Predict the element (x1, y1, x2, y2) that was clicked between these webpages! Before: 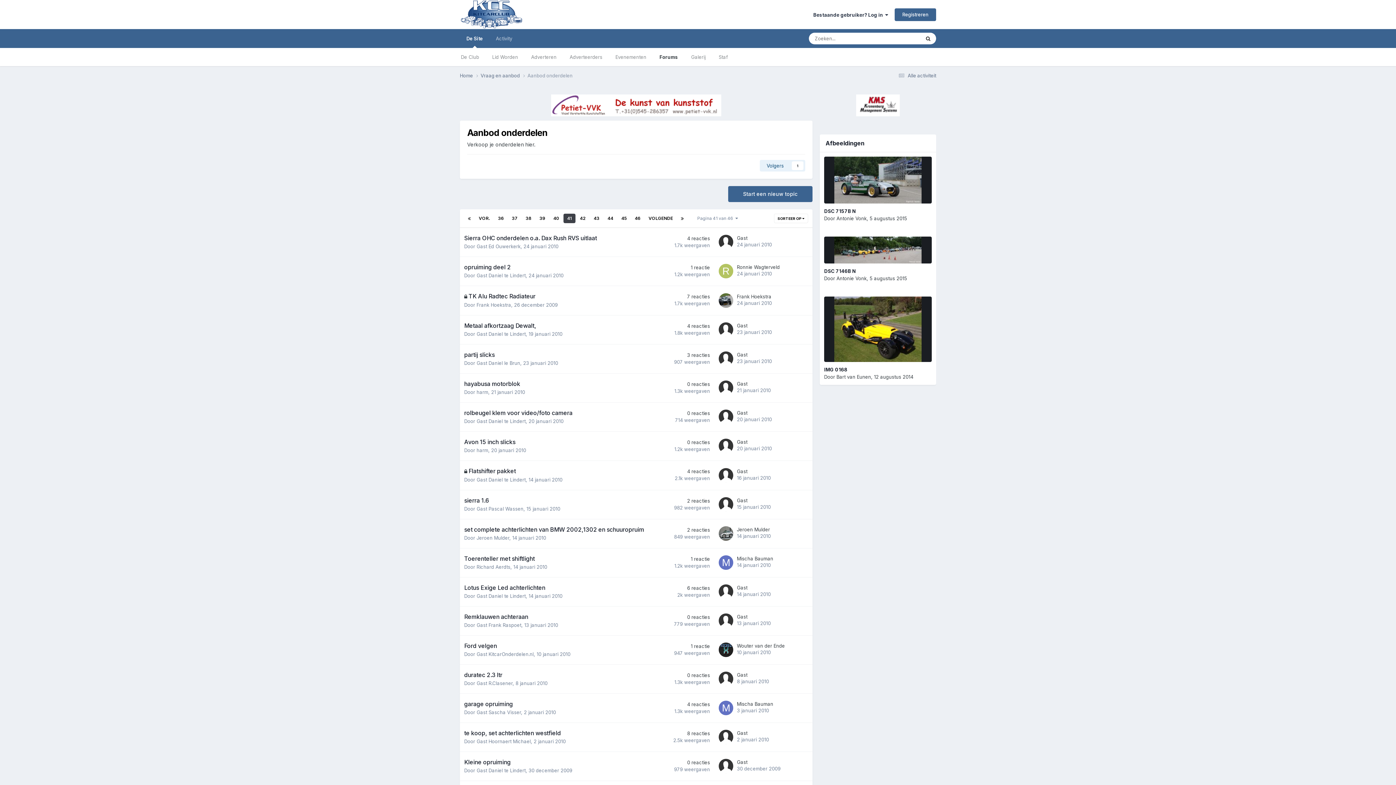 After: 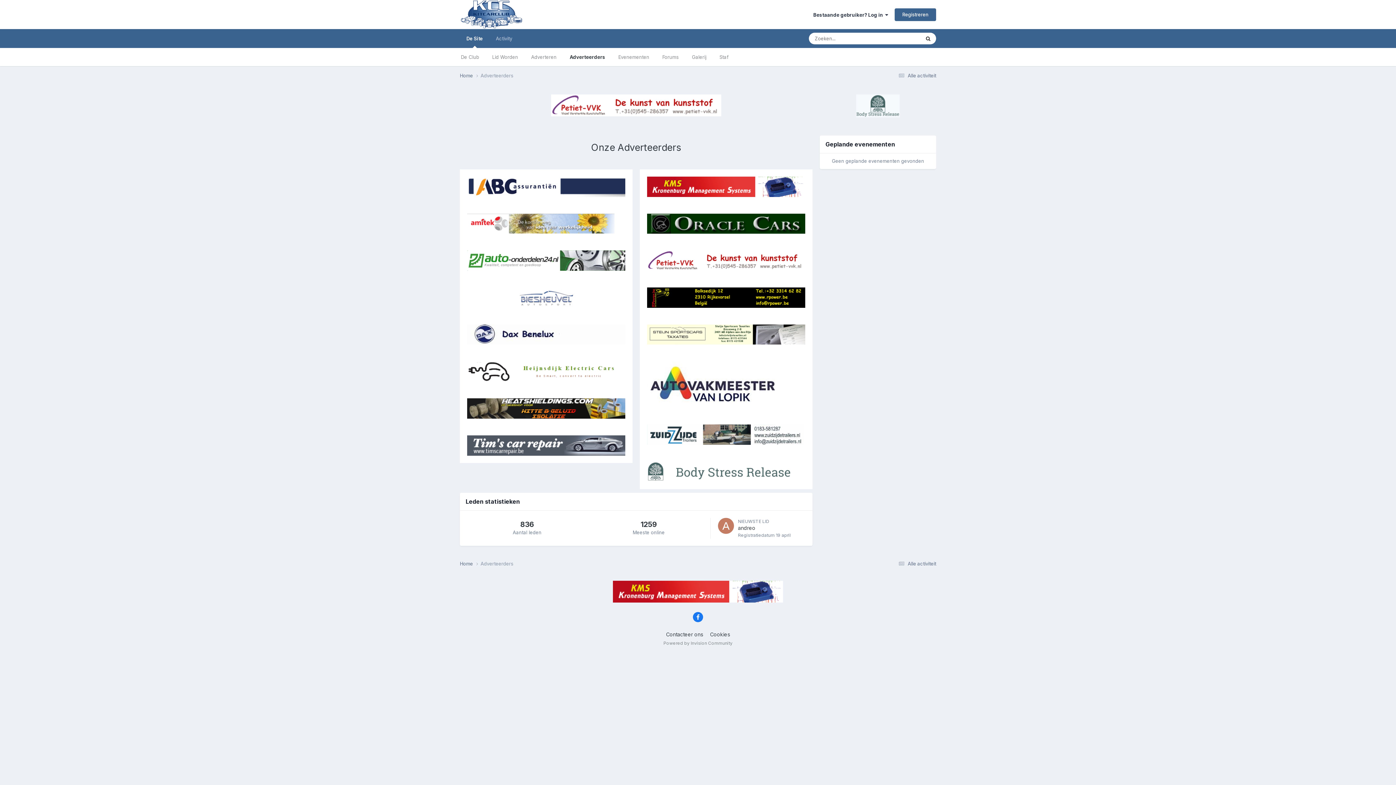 Action: label: Adverteerders bbox: (563, 48, 609, 66)